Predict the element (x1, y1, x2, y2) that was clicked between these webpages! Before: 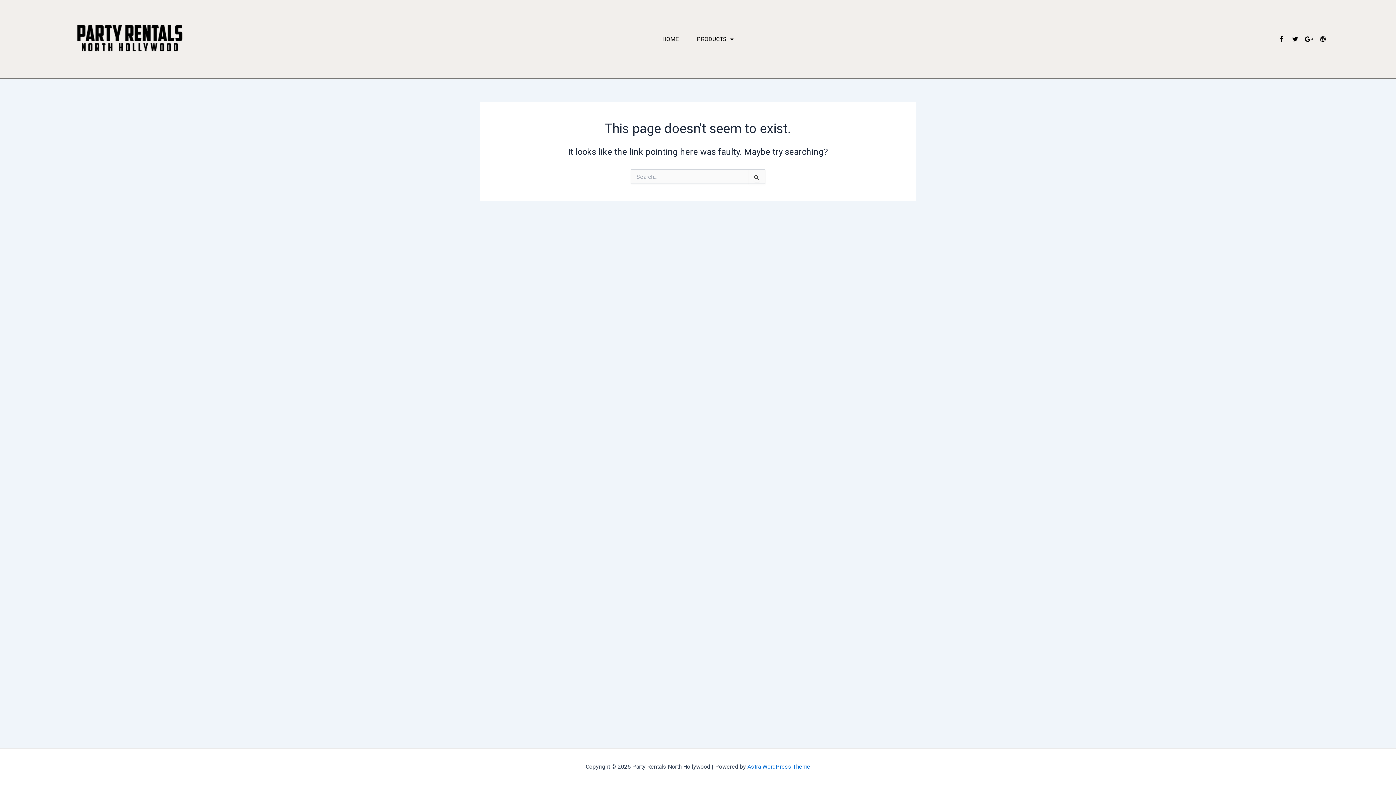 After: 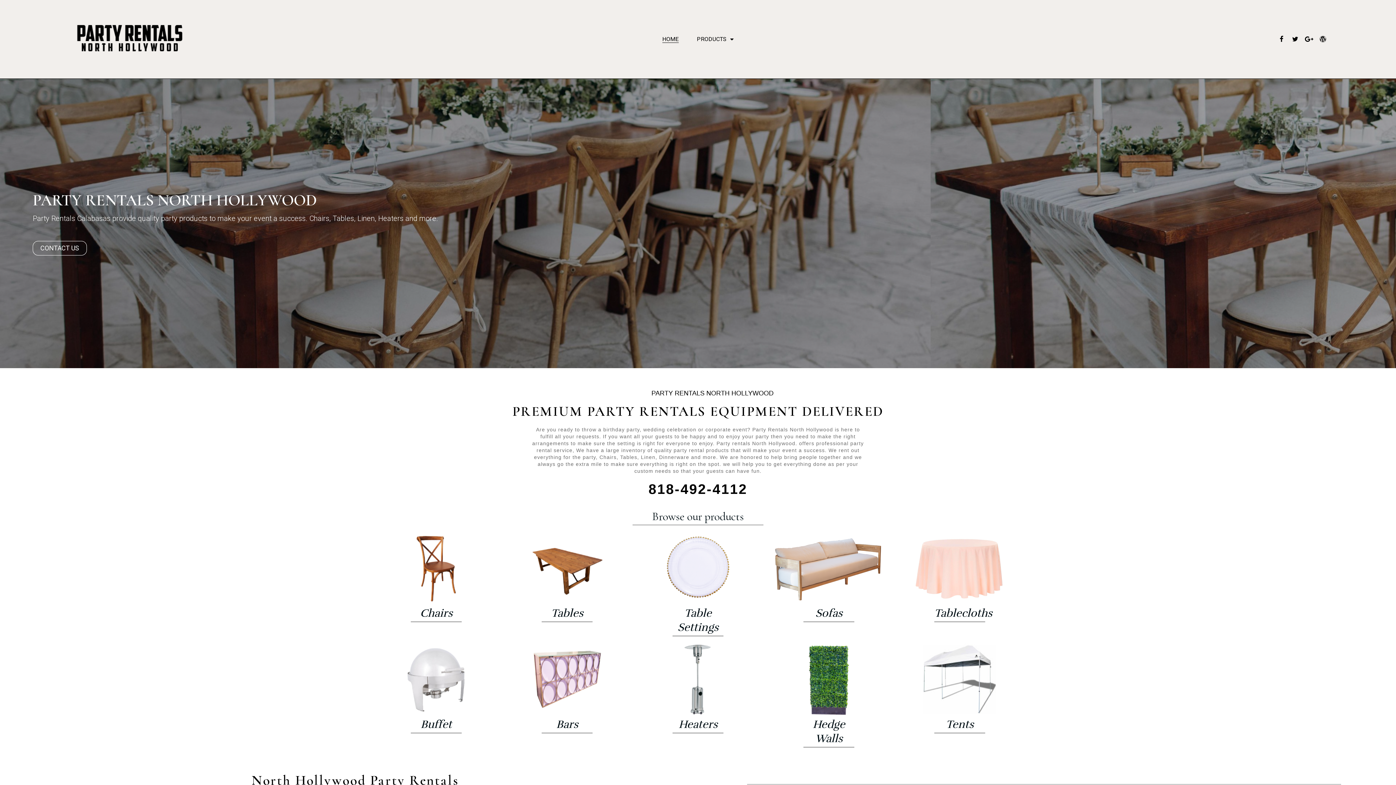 Action: label: HOME bbox: (662, 35, 678, 42)